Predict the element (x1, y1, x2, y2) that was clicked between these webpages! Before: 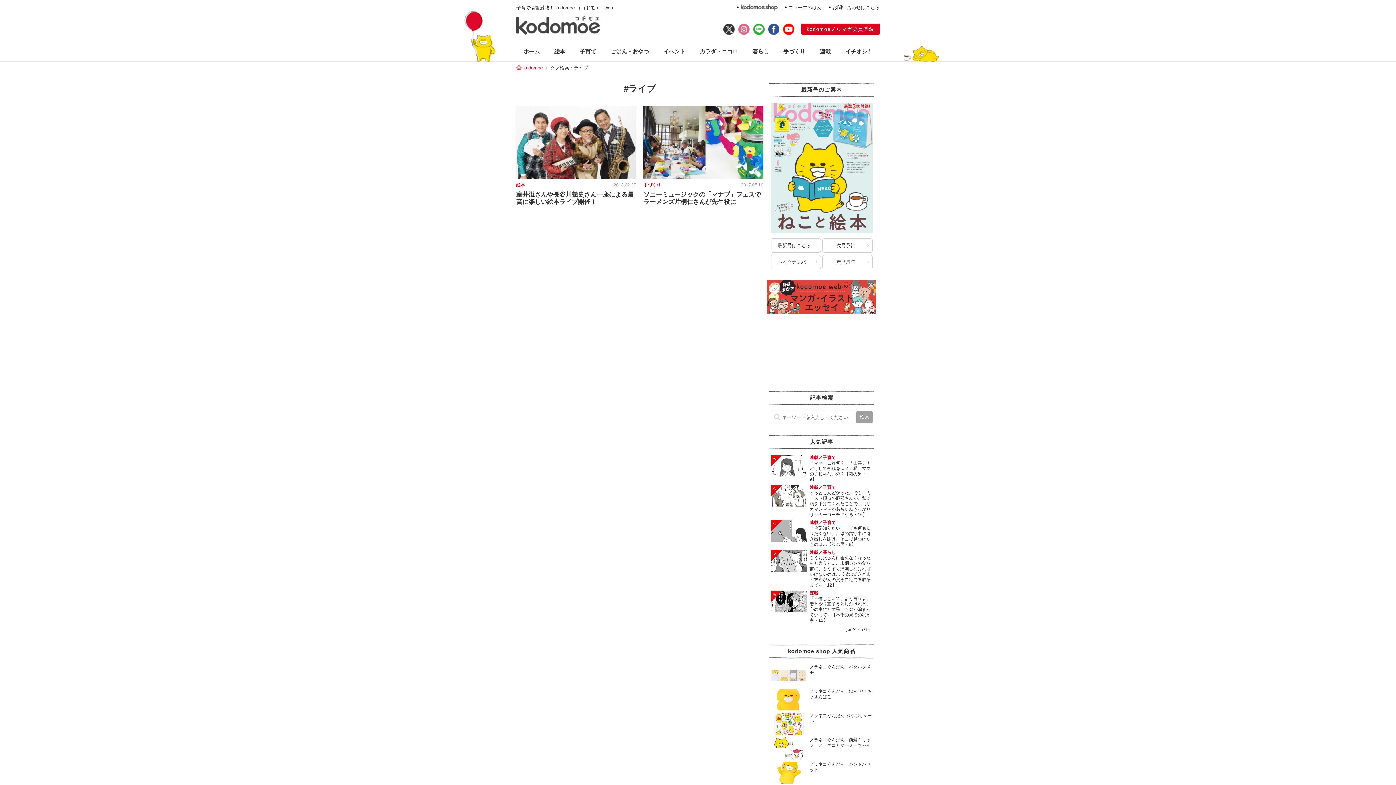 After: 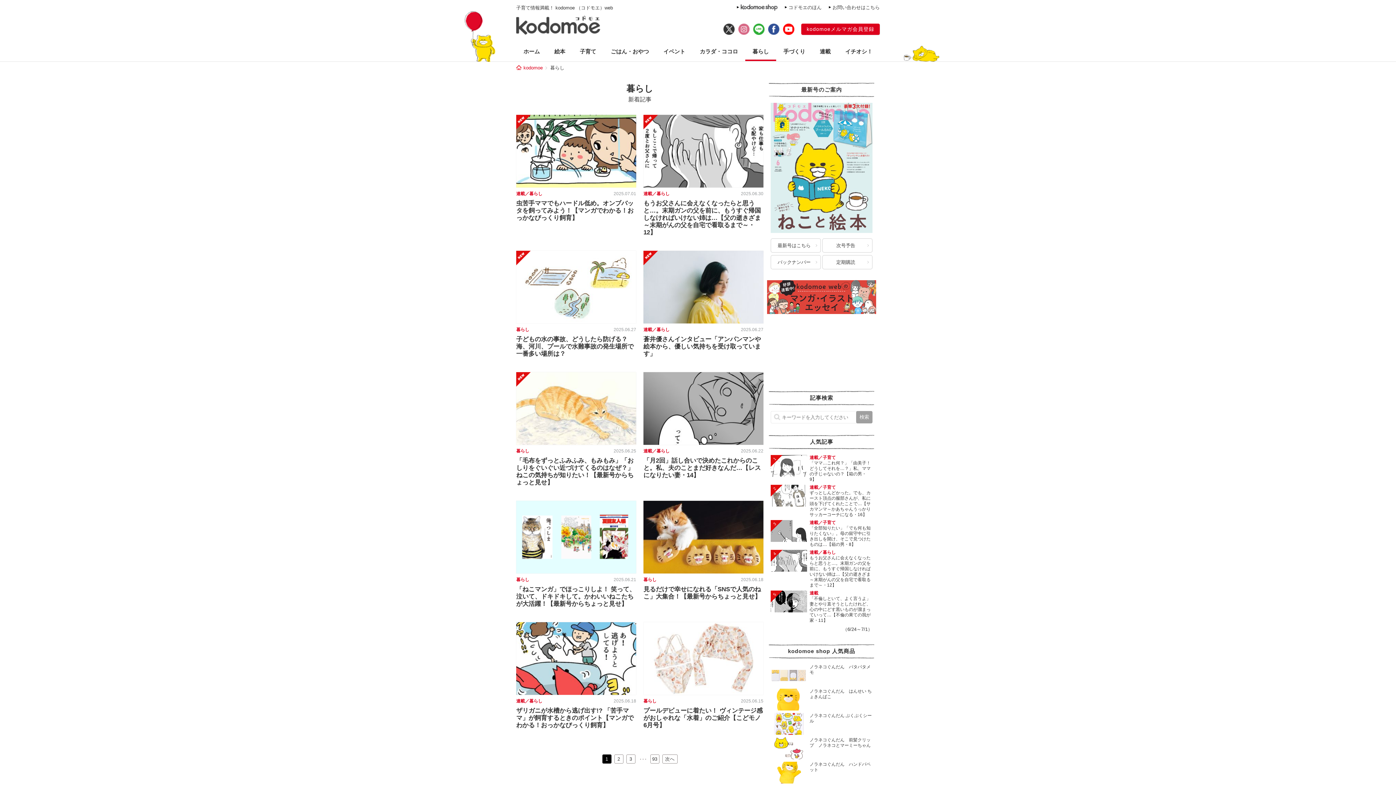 Action: bbox: (745, 42, 776, 61) label: 暮らし